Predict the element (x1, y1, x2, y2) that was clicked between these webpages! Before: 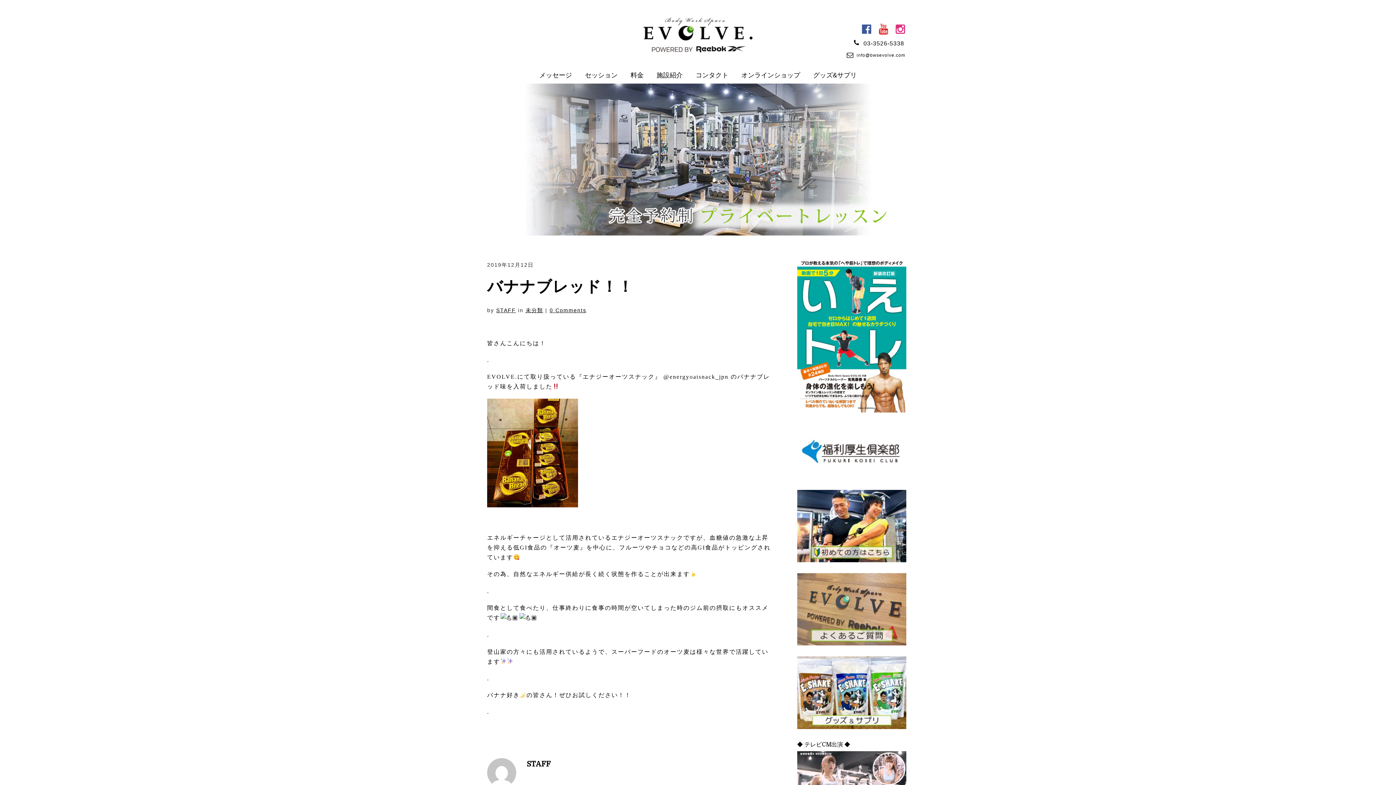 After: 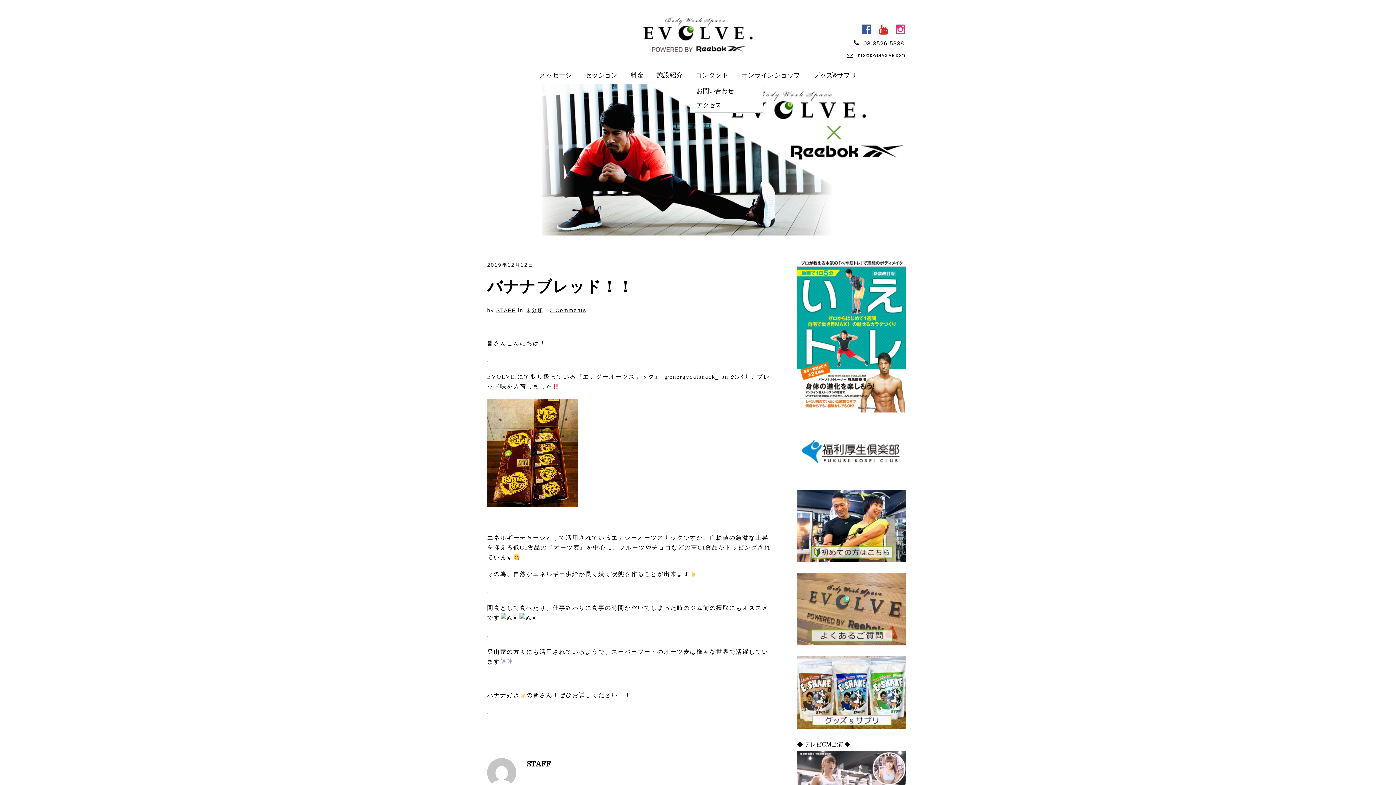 Action: label: コンタクト bbox: (691, 67, 733, 83)